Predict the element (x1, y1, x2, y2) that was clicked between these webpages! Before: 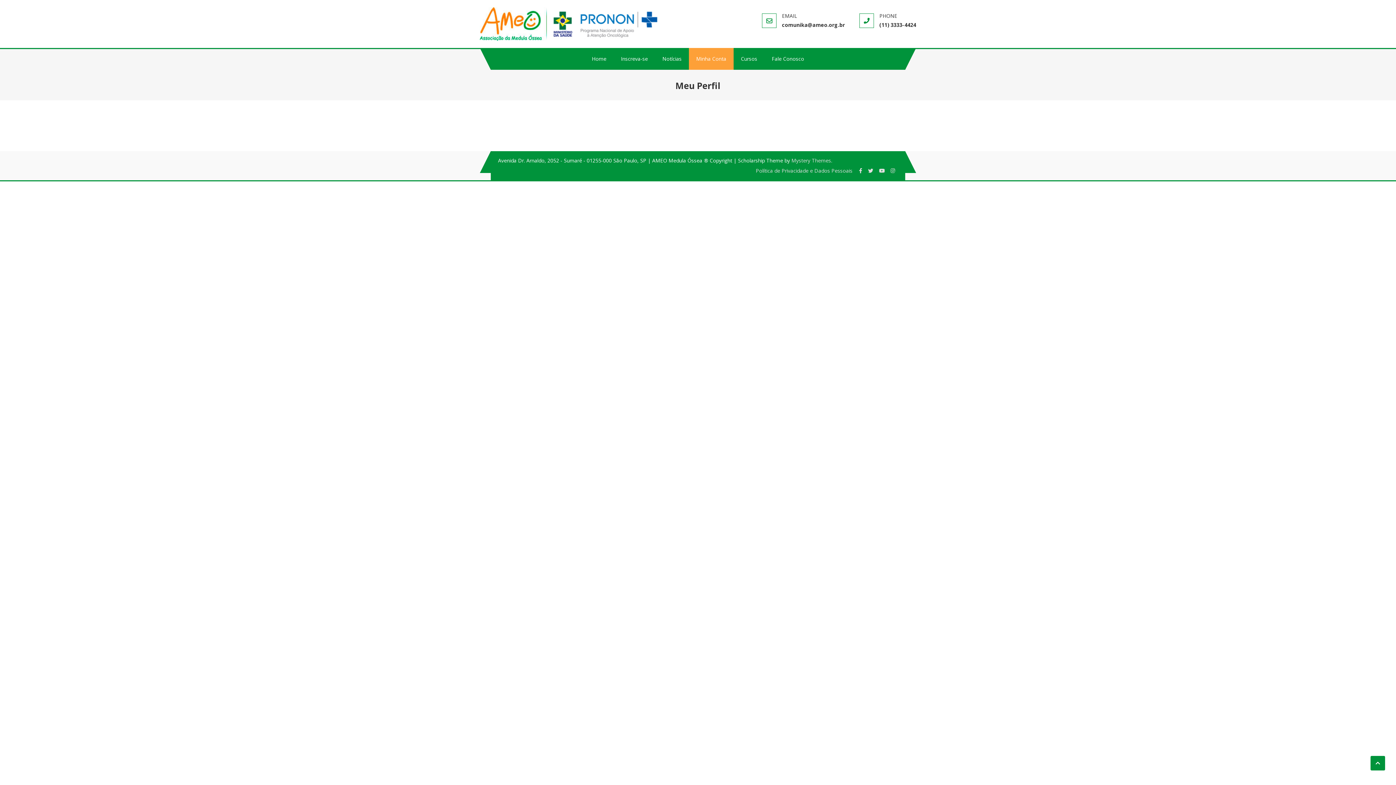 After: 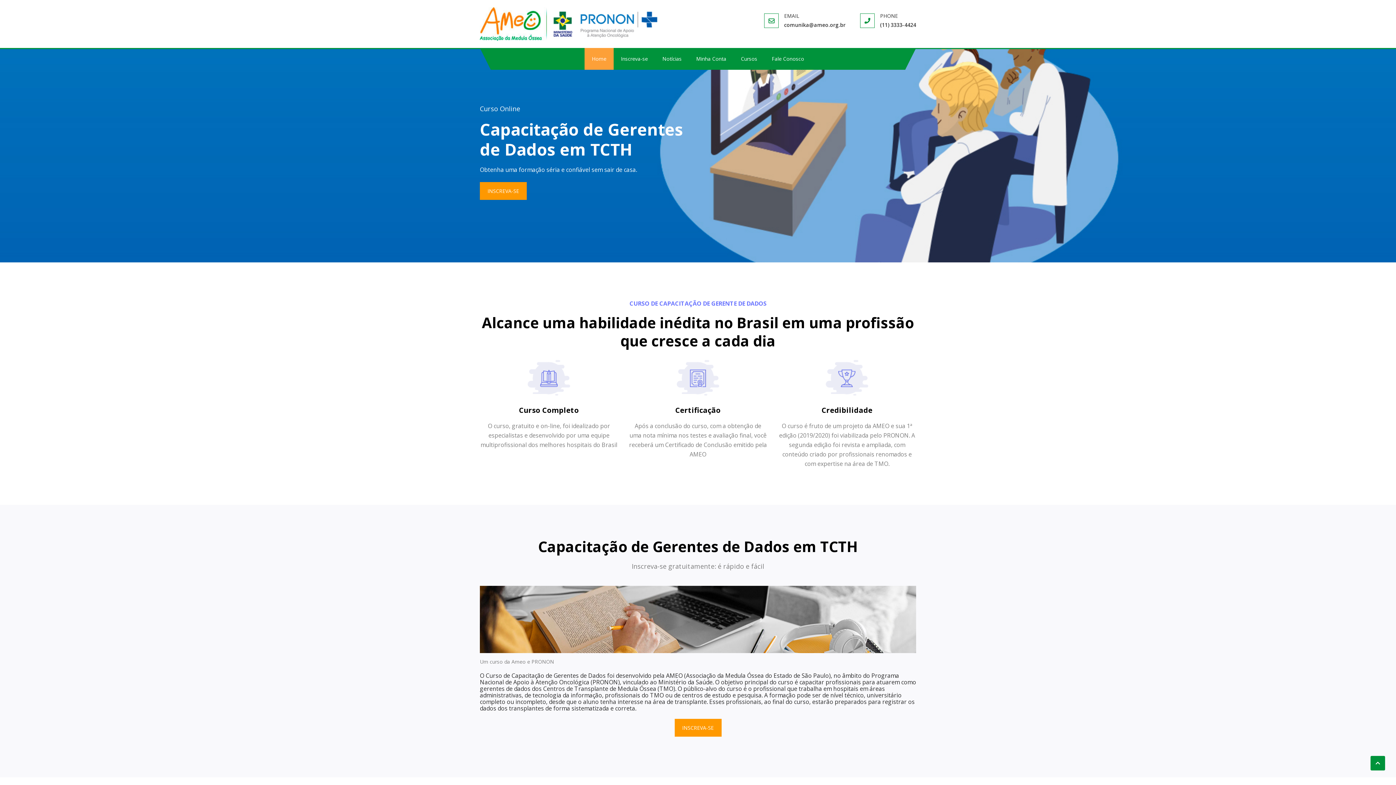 Action: bbox: (480, 7, 659, 40)